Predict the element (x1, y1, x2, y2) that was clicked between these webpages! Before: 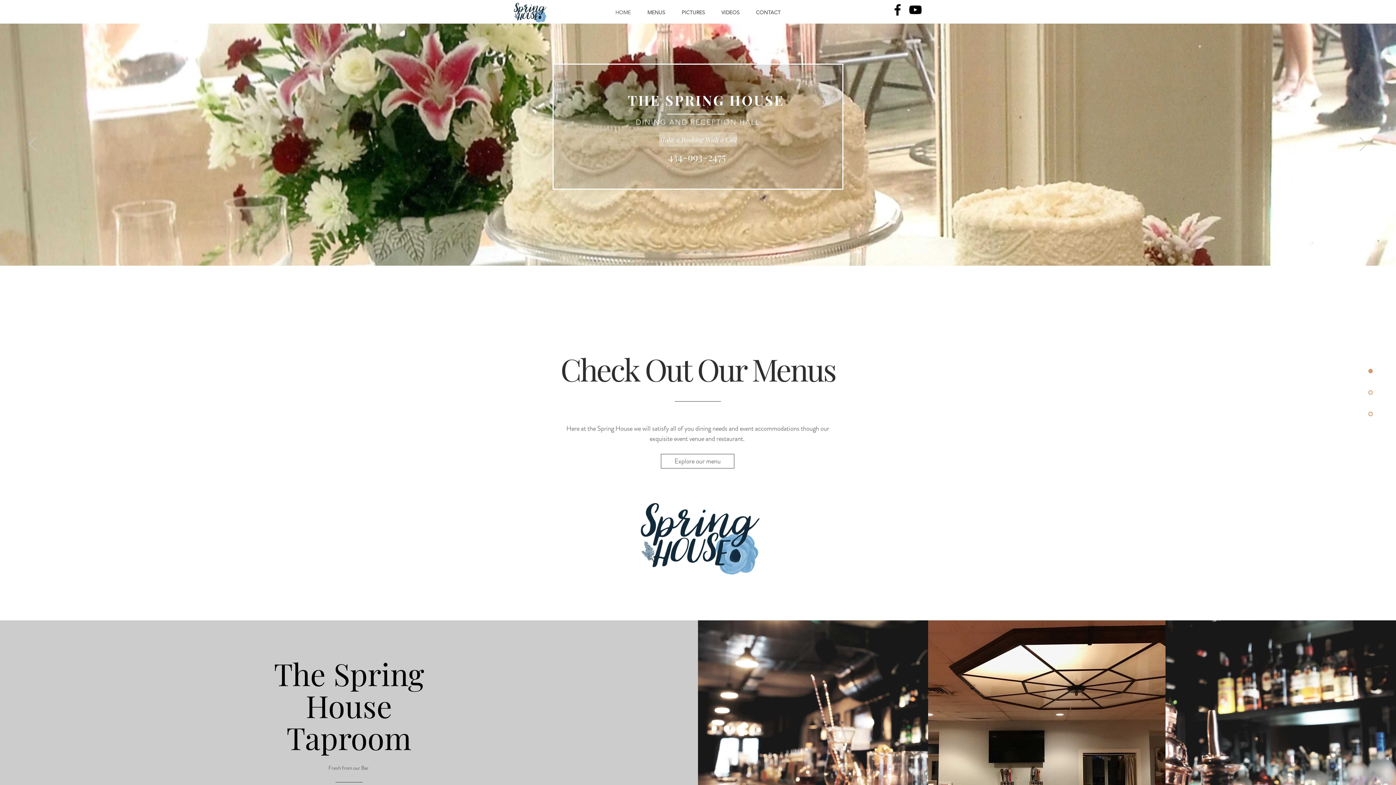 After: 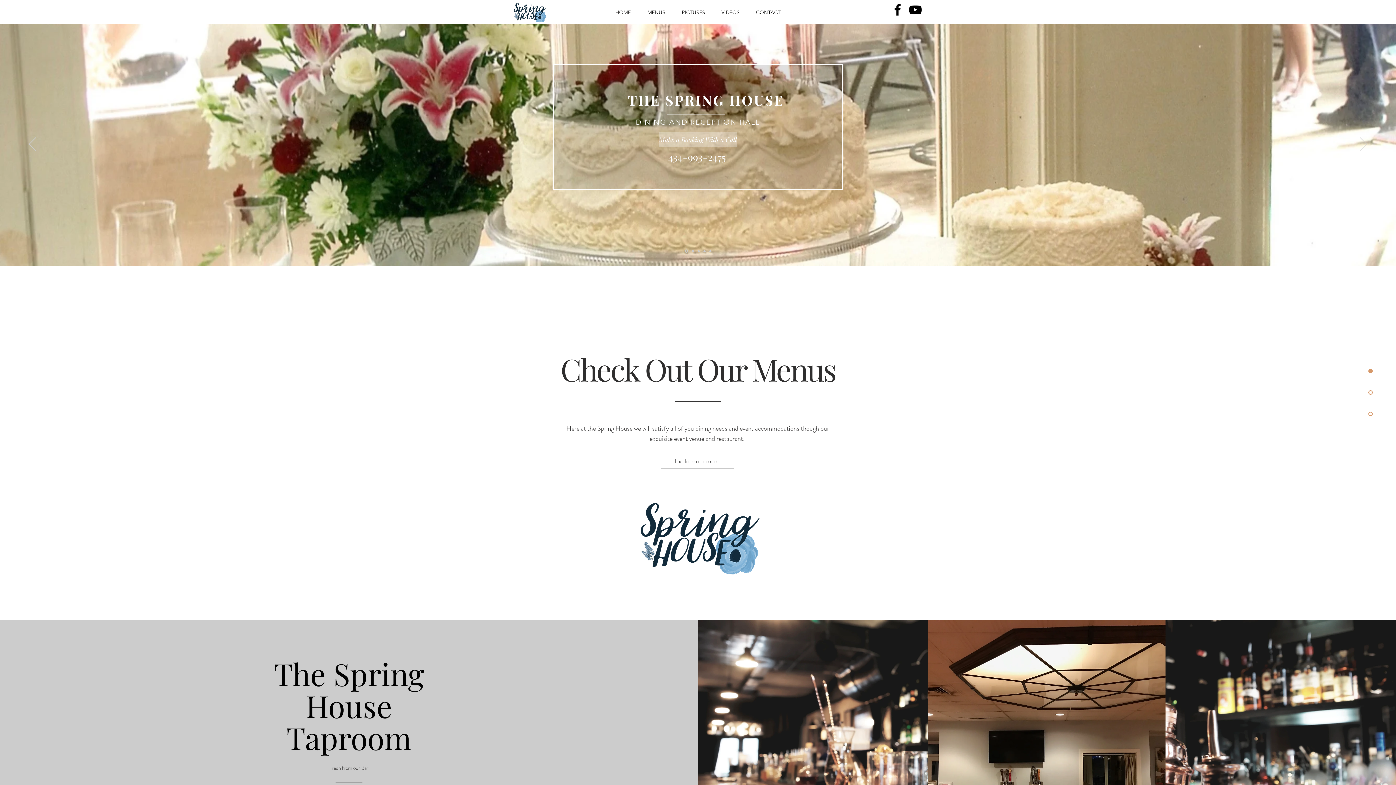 Action: label: Next bbox: (1360, 137, 1367, 152)